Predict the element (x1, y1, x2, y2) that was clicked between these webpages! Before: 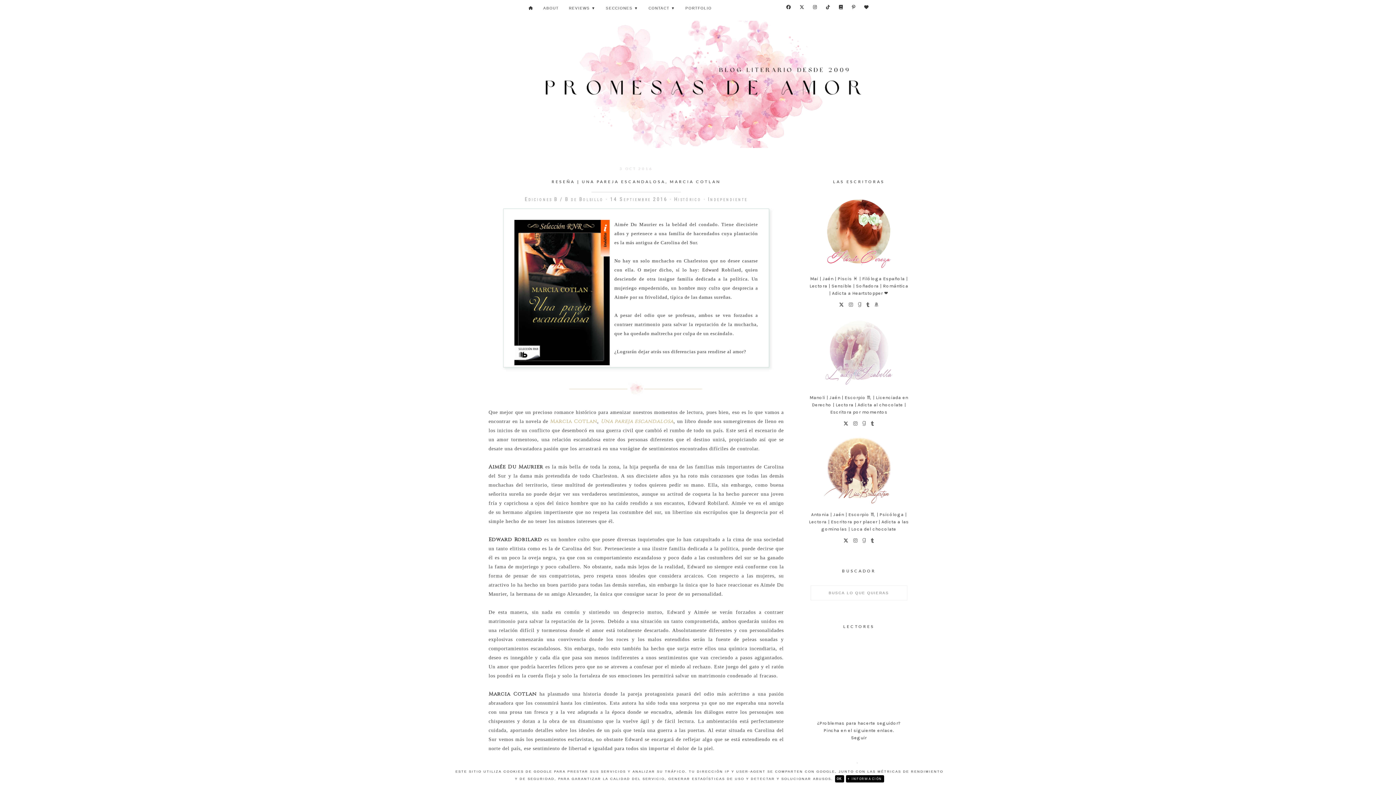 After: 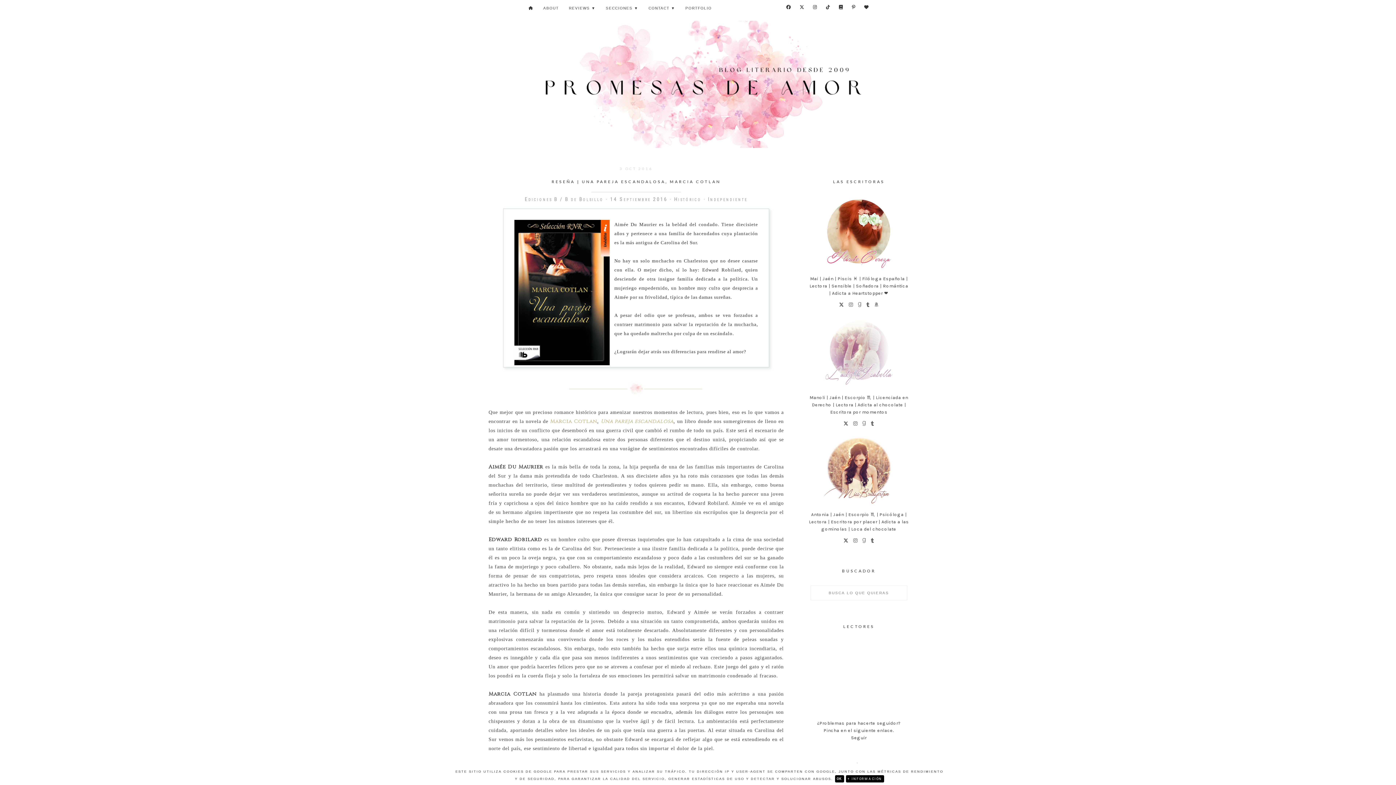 Action: bbox: (867, 538, 874, 543)